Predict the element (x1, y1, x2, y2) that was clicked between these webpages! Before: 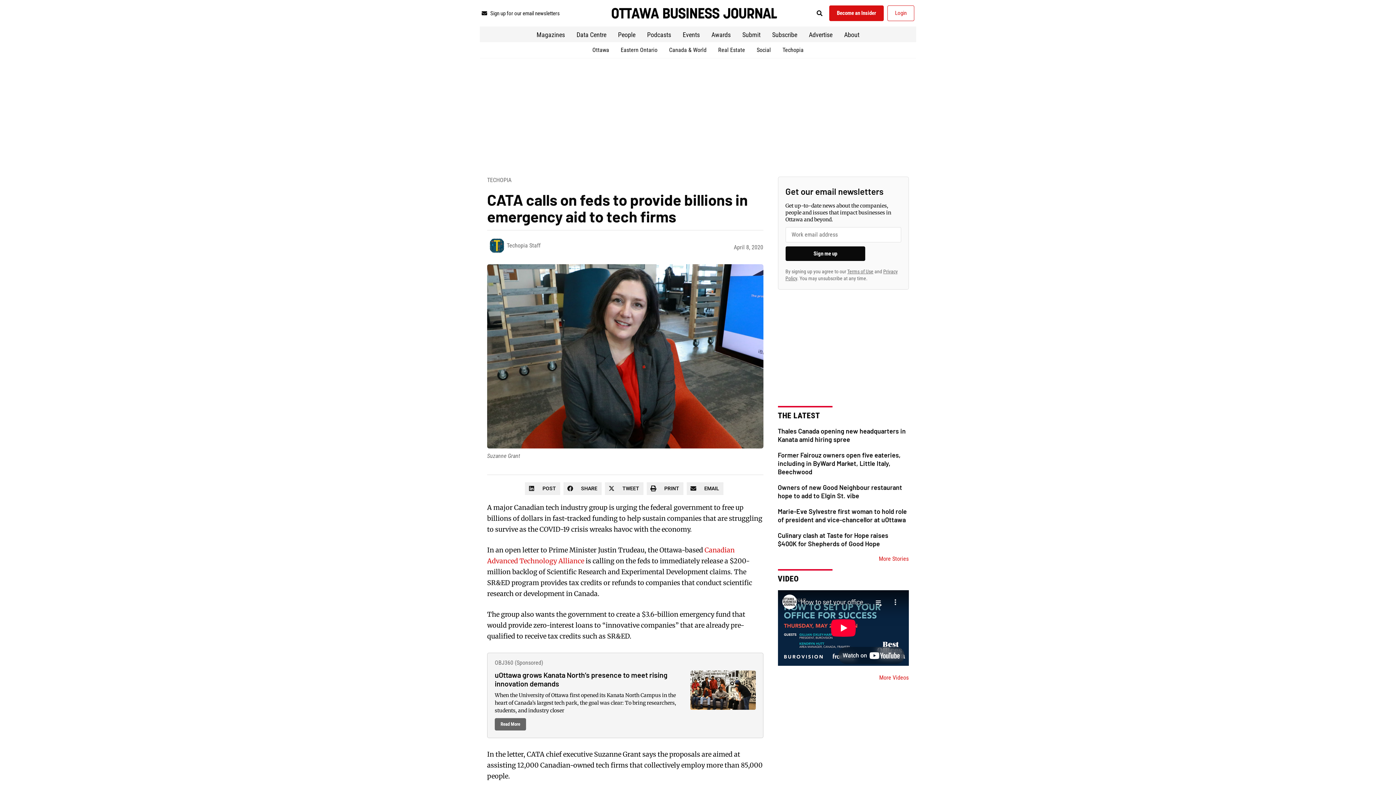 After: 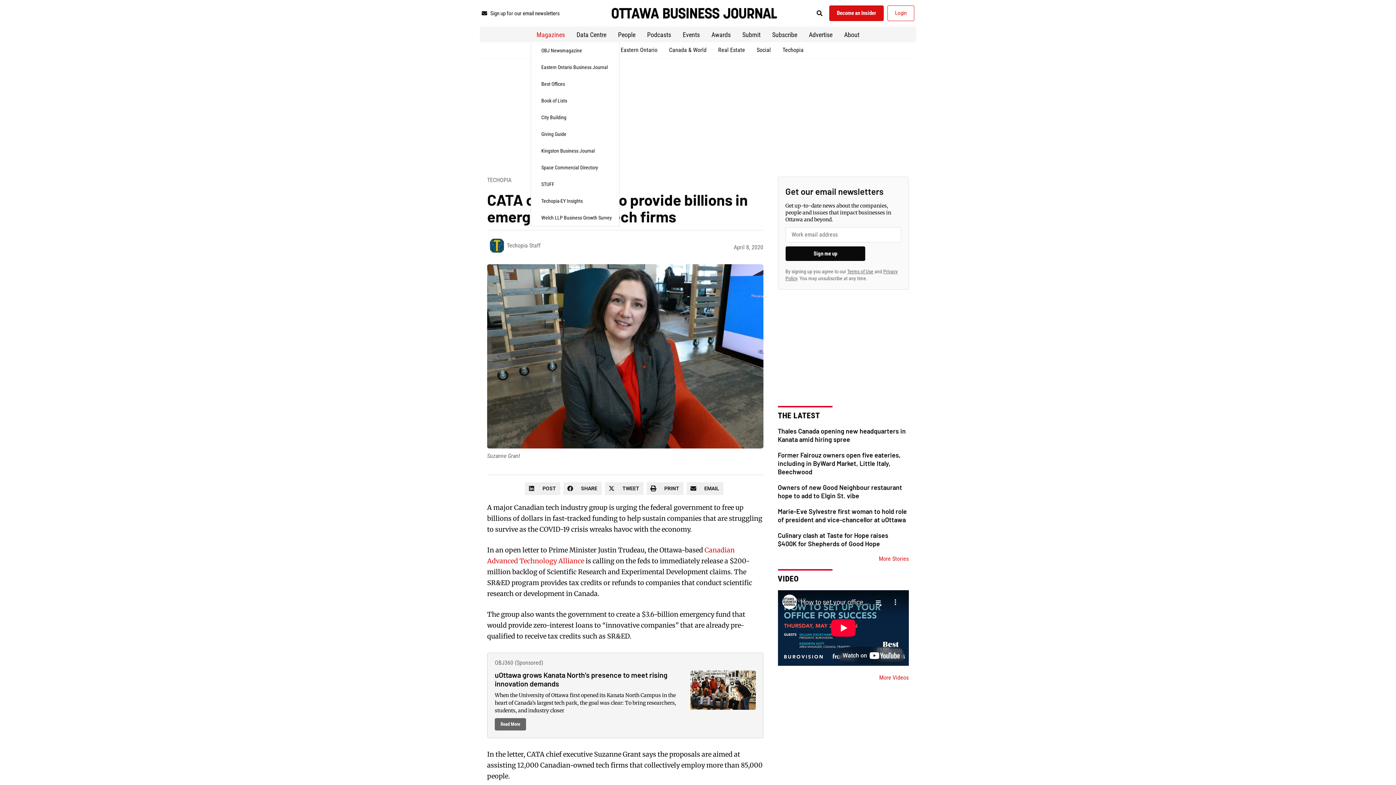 Action: label: Magazines bbox: (530, 30, 570, 39)